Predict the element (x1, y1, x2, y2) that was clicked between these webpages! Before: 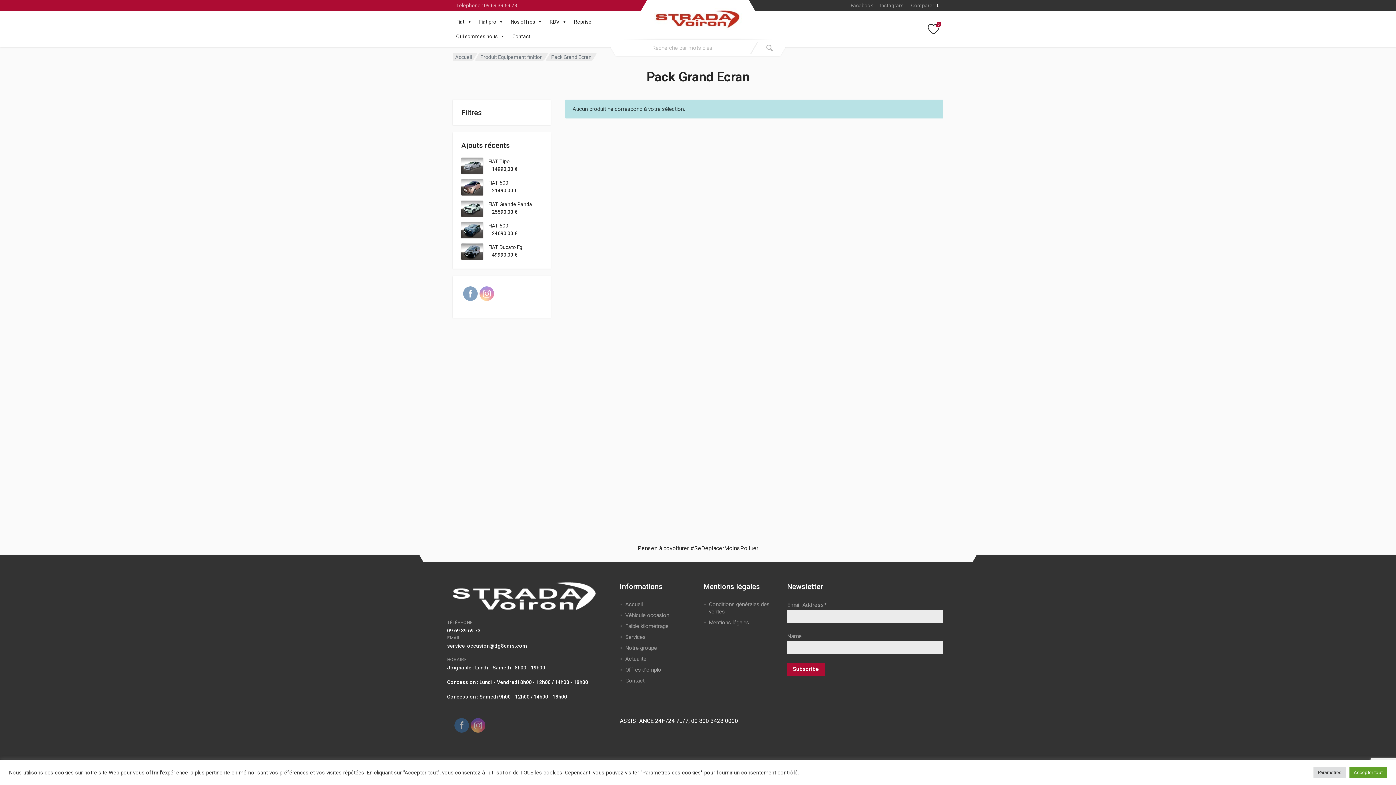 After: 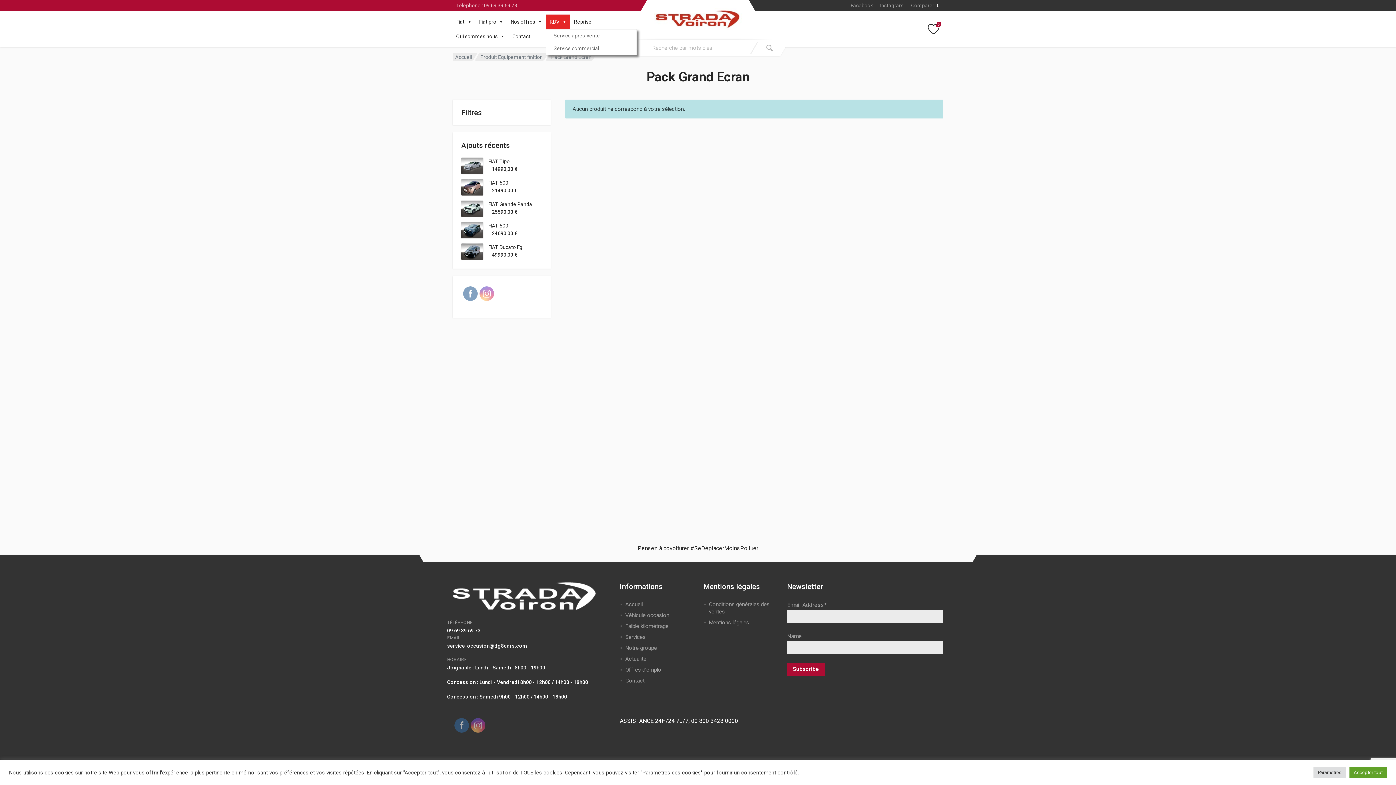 Action: bbox: (546, 14, 570, 29) label: RDV